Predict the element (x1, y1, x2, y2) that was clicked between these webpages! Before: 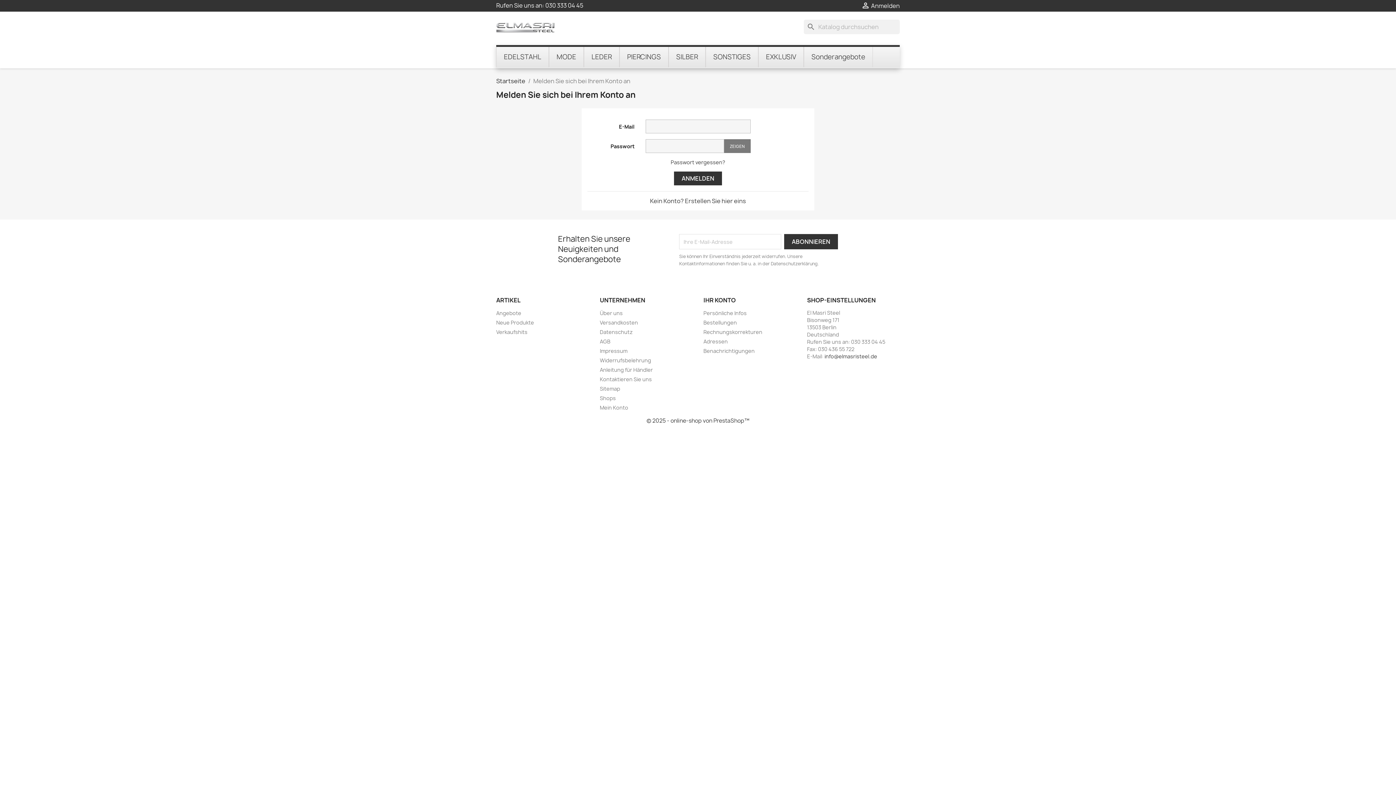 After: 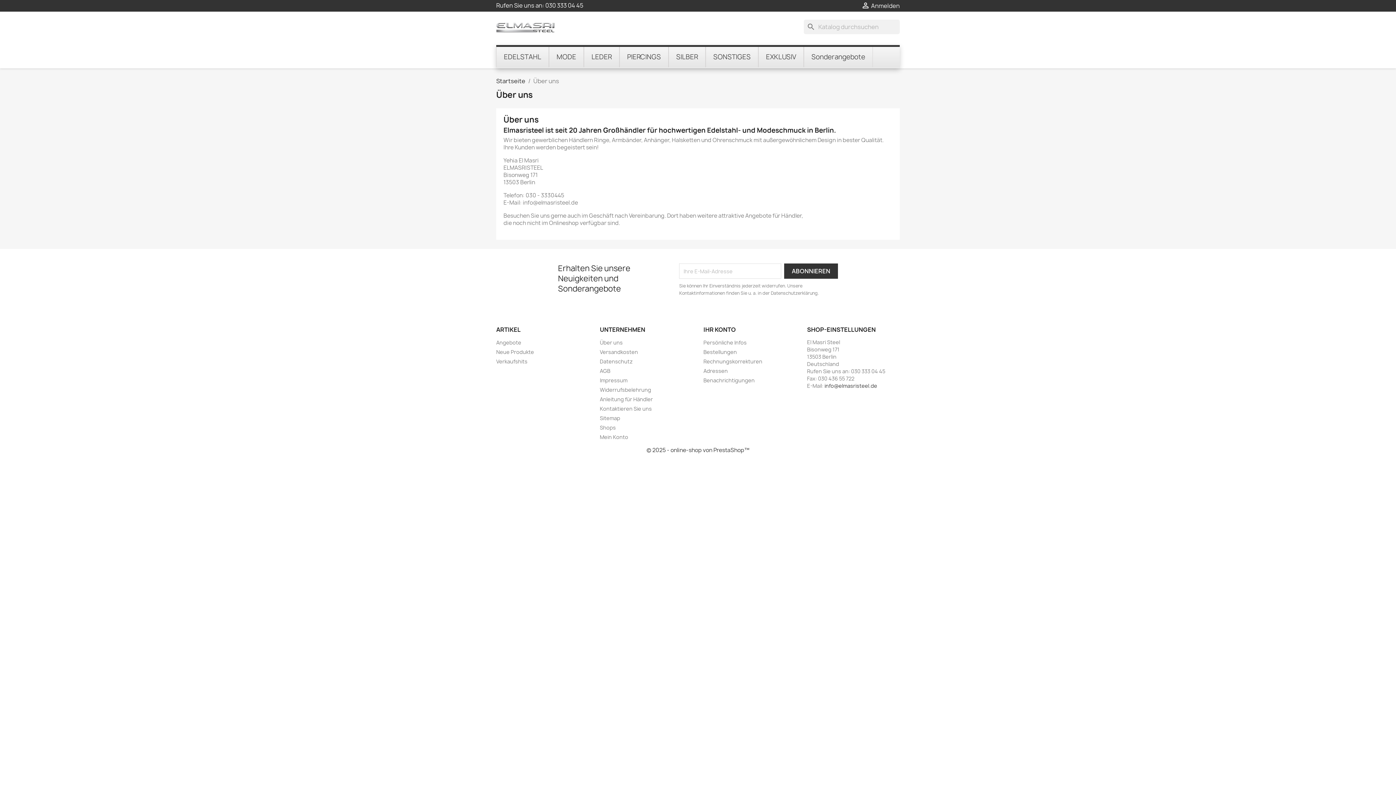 Action: label: Über uns bbox: (600, 309, 622, 316)